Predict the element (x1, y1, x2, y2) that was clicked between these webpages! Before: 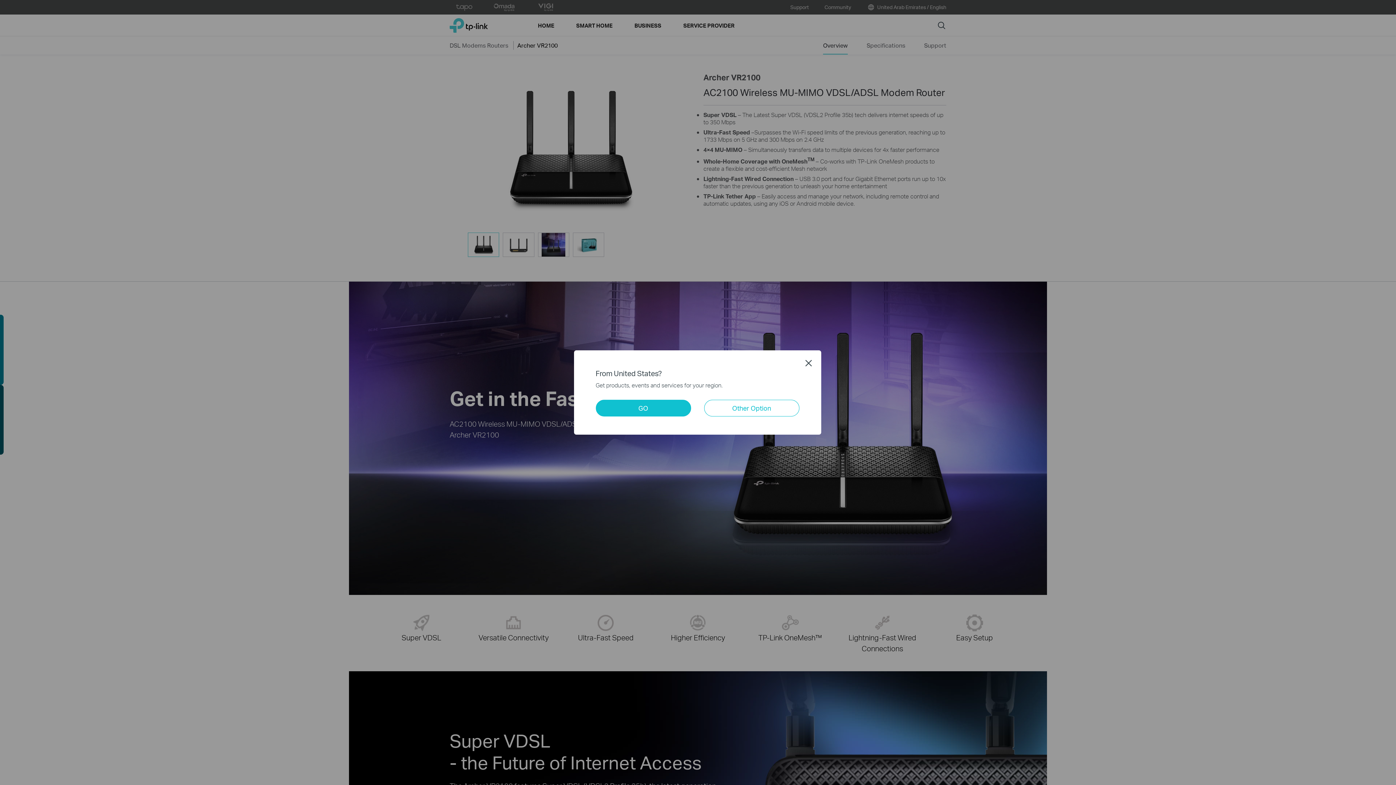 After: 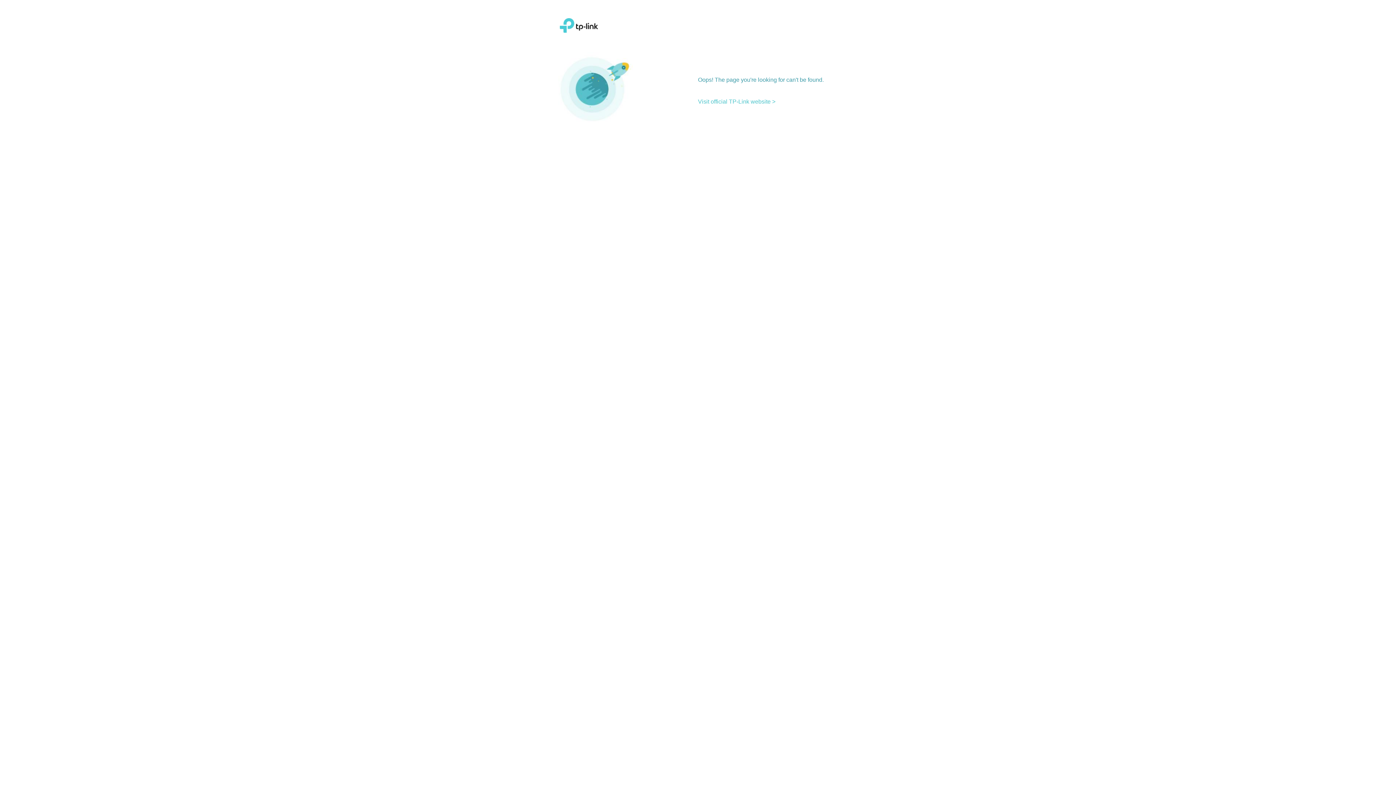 Action: bbox: (595, 400, 691, 416) label: GO